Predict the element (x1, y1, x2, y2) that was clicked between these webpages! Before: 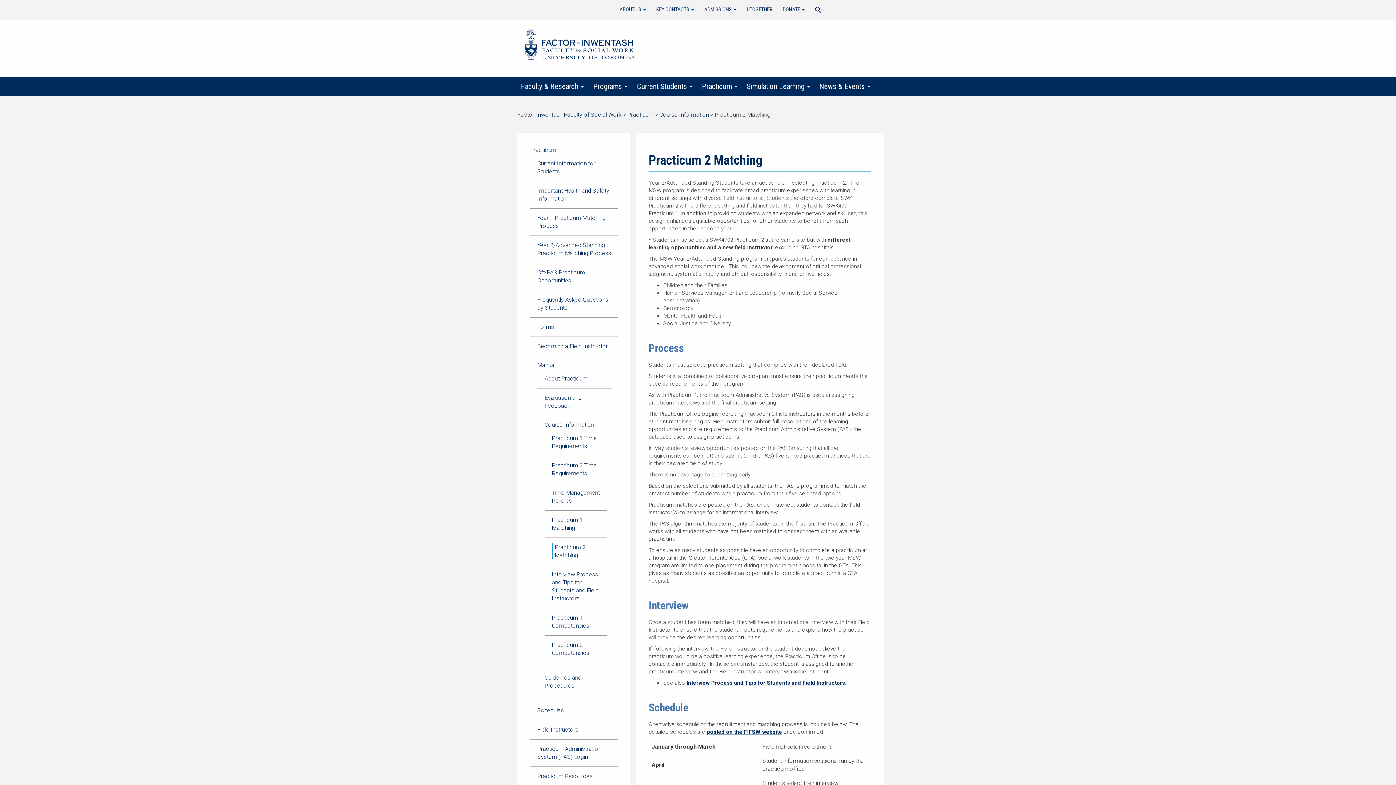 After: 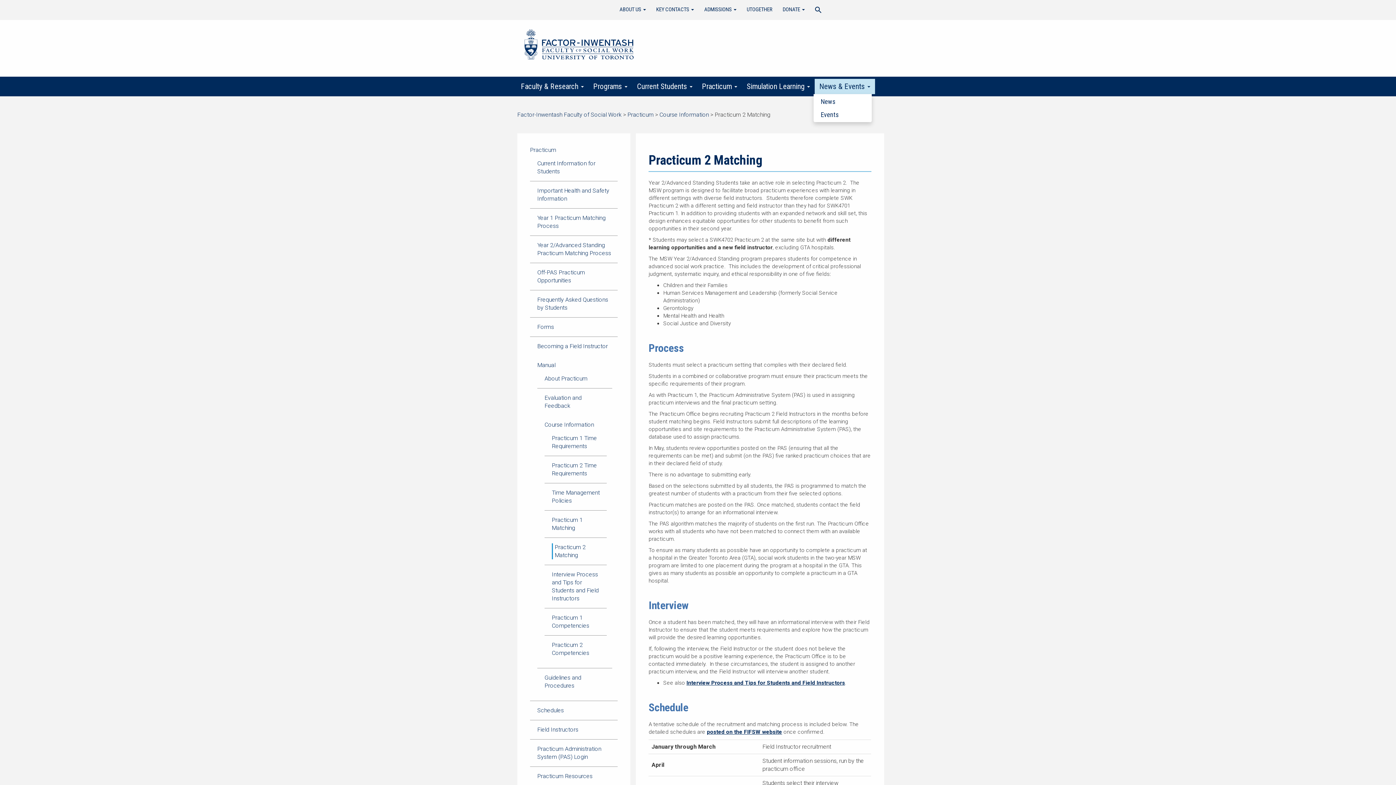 Action: bbox: (814, 78, 875, 94) label: News & Events 